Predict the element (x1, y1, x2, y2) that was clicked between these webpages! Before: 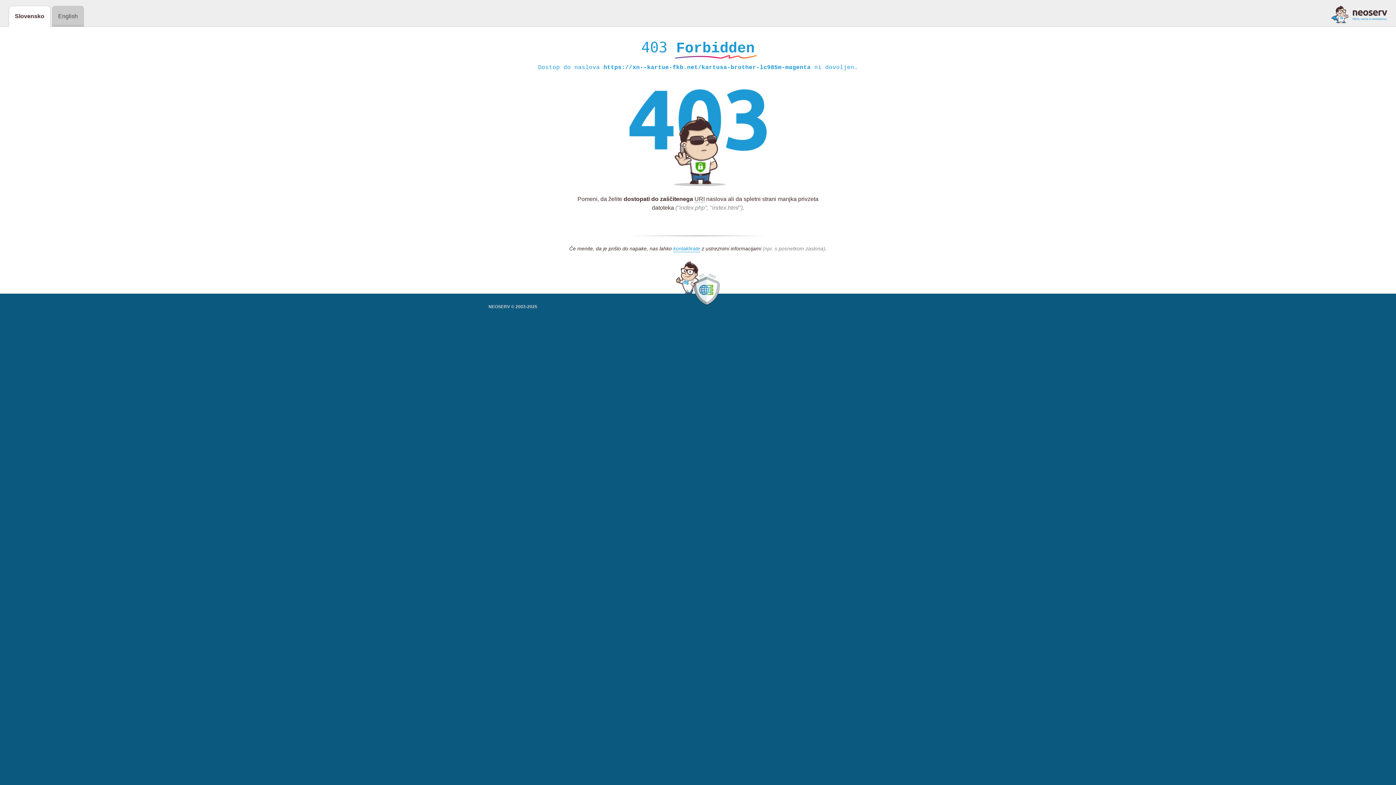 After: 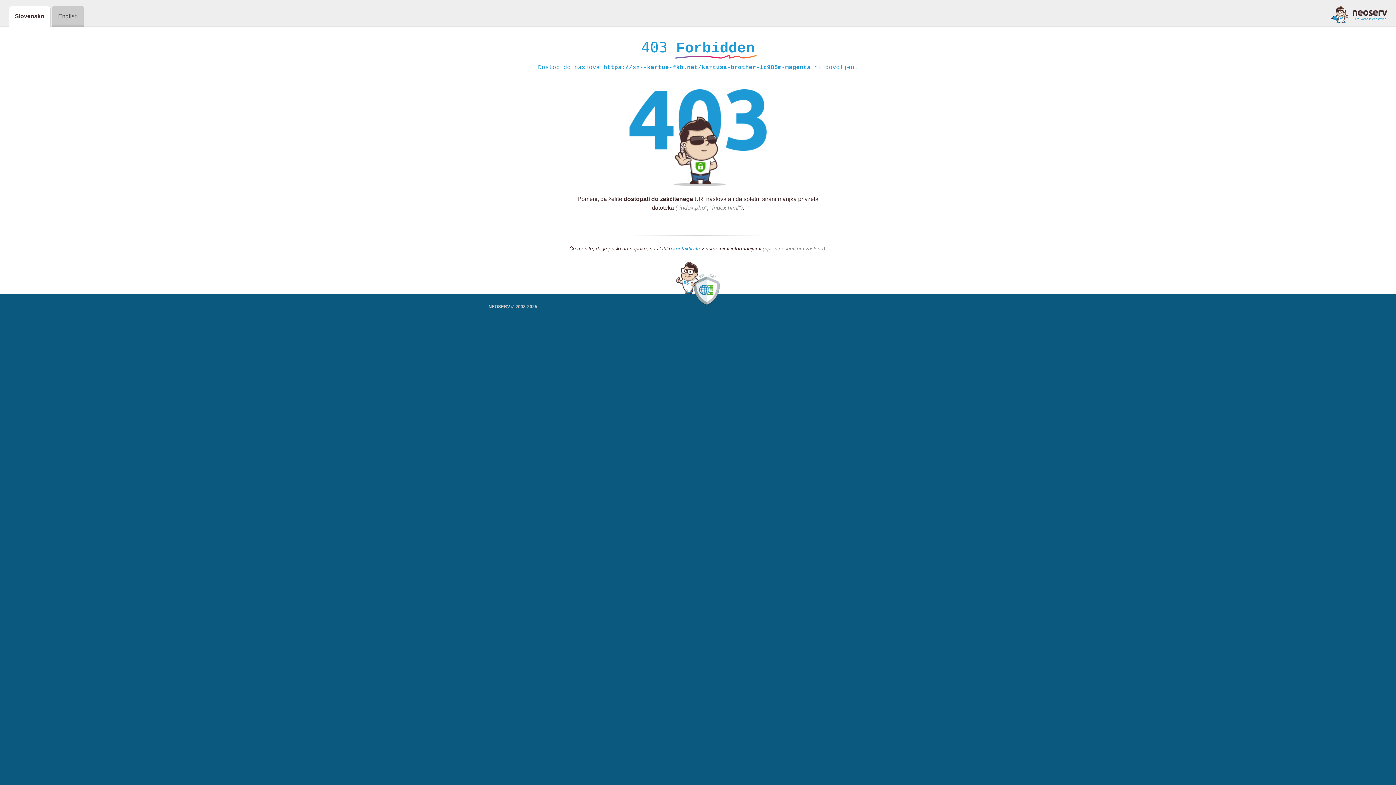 Action: bbox: (673, 245, 700, 252) label: kontaktirate